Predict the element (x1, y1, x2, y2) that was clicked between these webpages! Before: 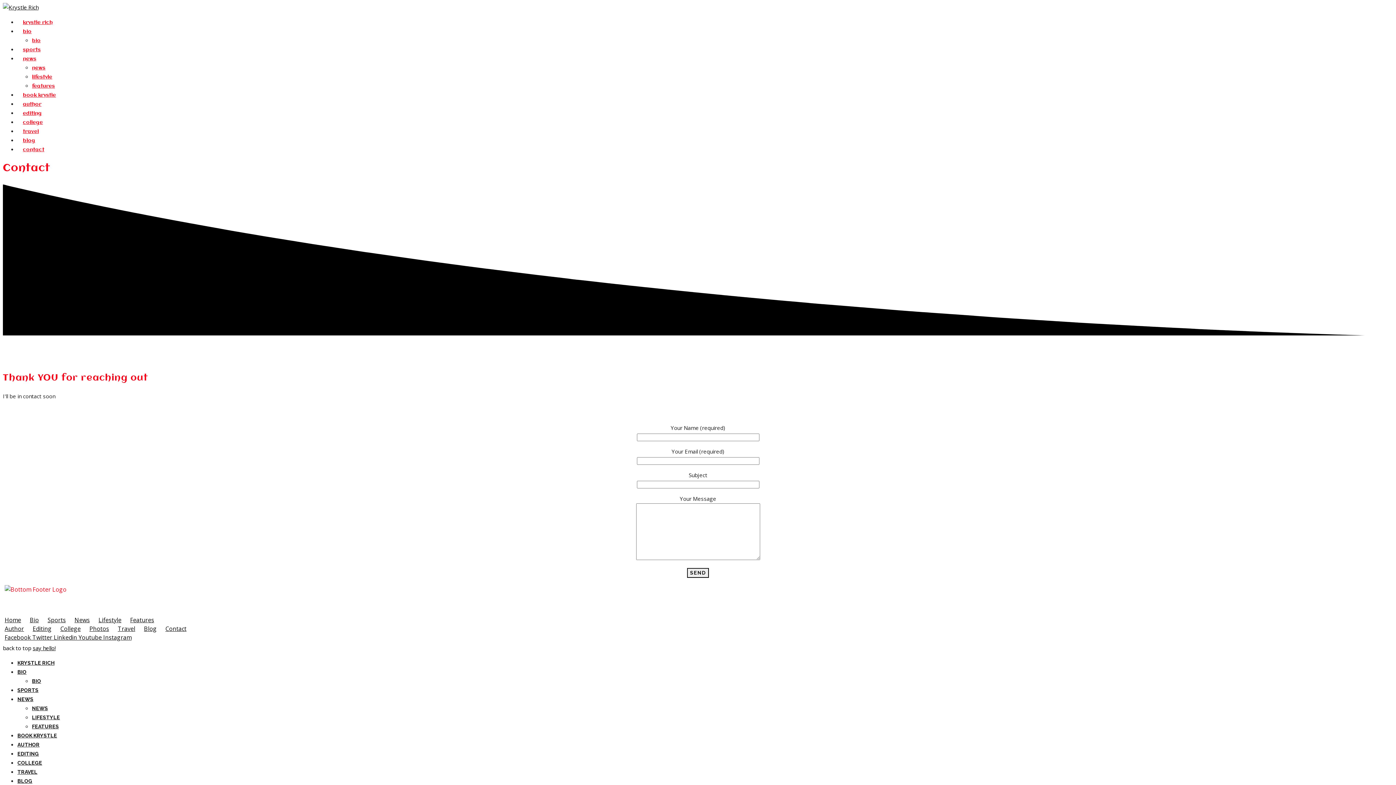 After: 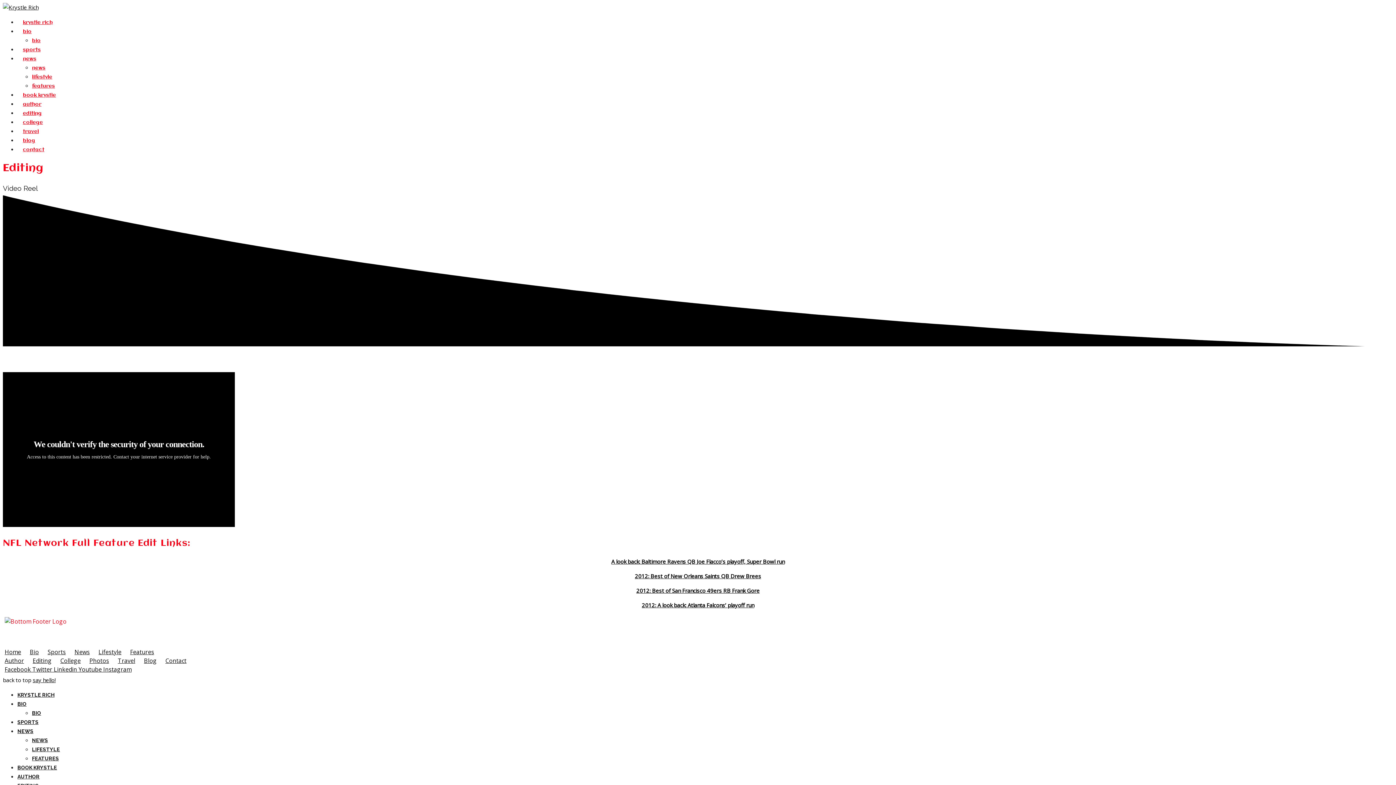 Action: label: EDITING bbox: (17, 751, 38, 757)